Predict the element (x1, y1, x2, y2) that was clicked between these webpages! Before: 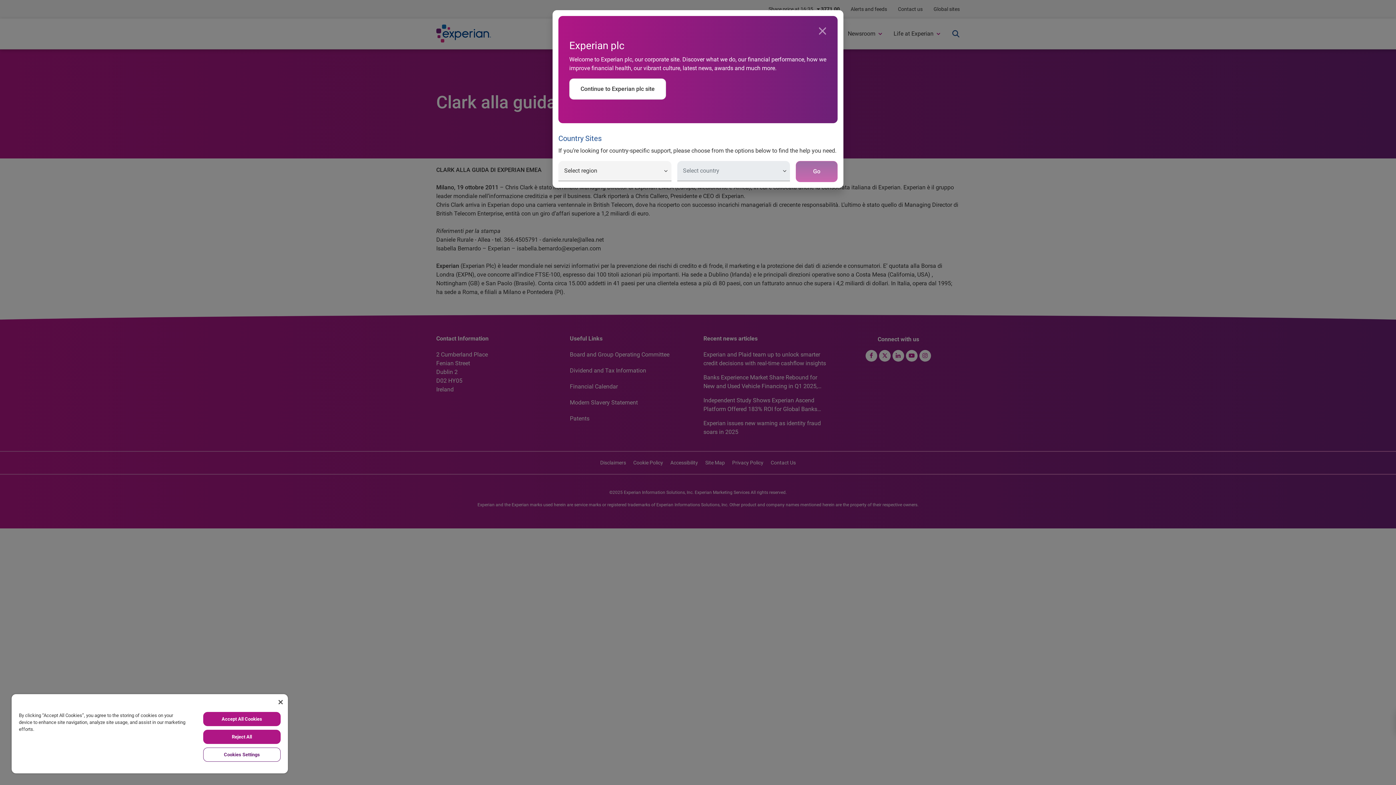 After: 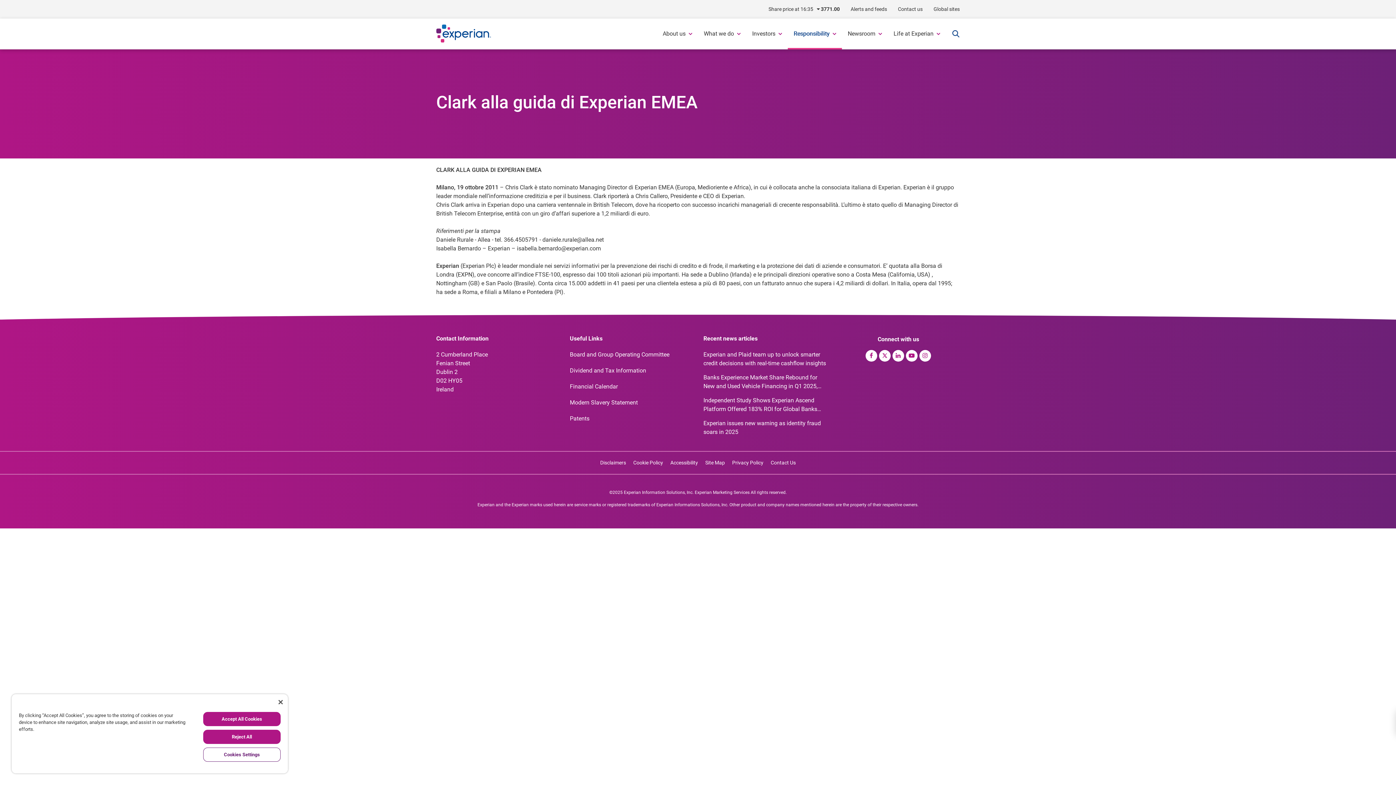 Action: bbox: (818, 26, 826, 36) label: Close